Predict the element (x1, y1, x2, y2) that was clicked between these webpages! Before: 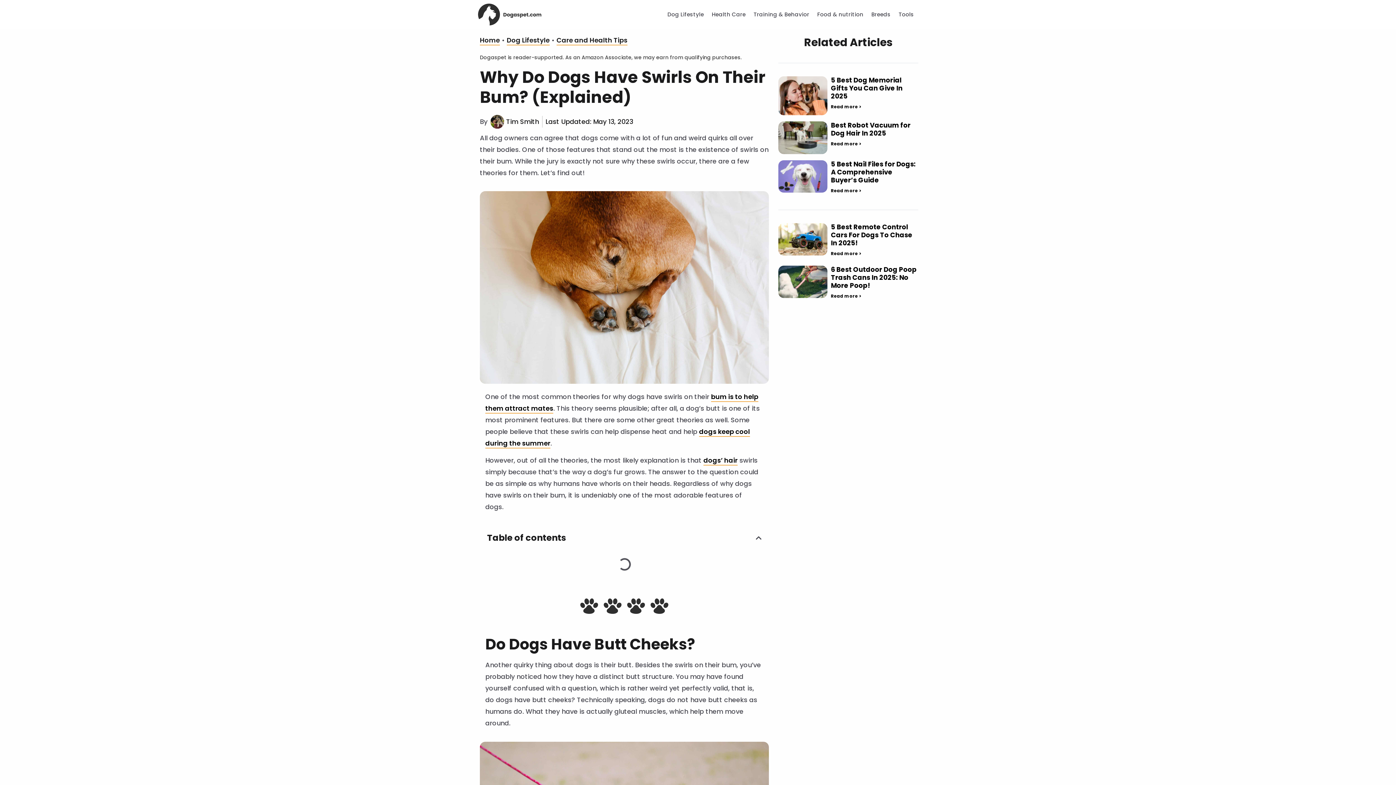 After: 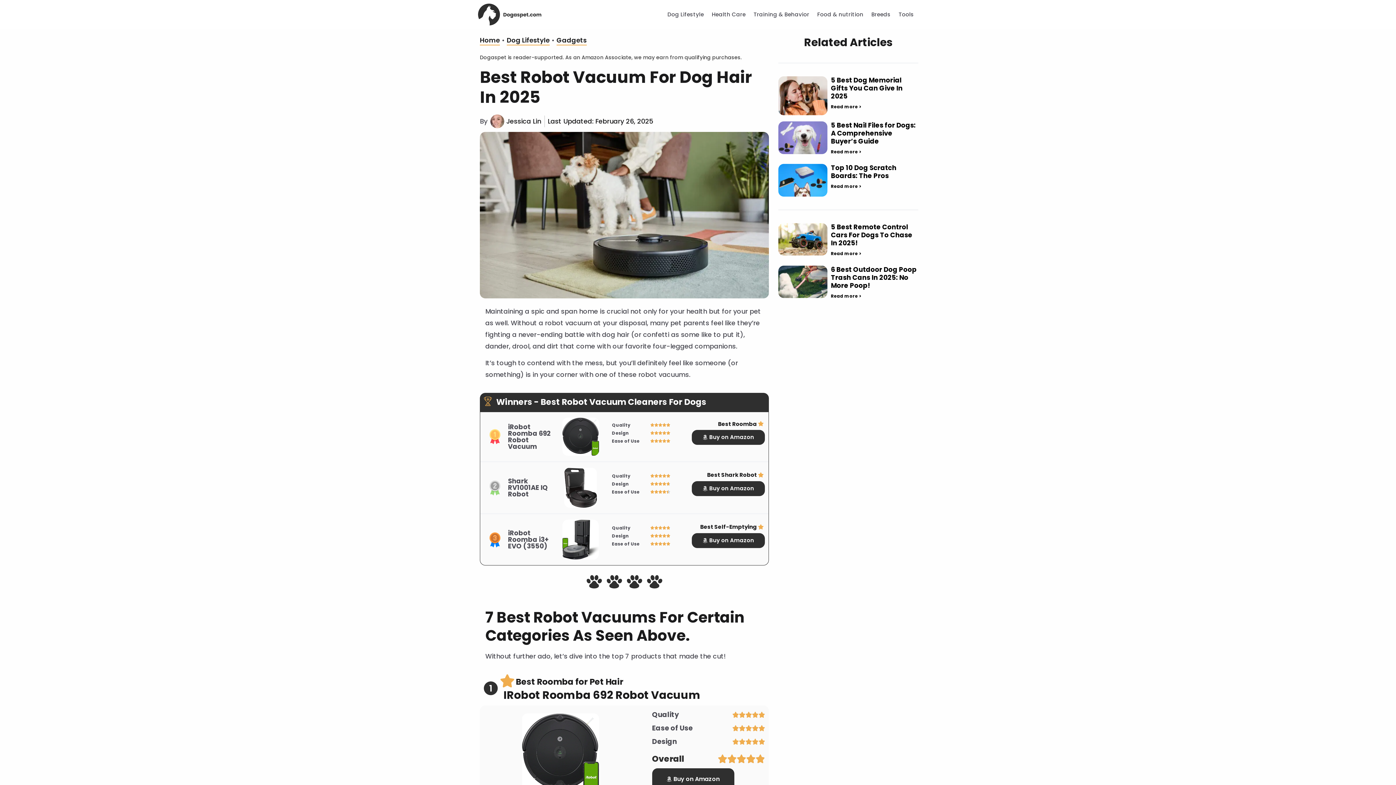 Action: label: Read more about Best Robot Vacuum for Dog Hair In 2025 bbox: (831, 140, 861, 146)